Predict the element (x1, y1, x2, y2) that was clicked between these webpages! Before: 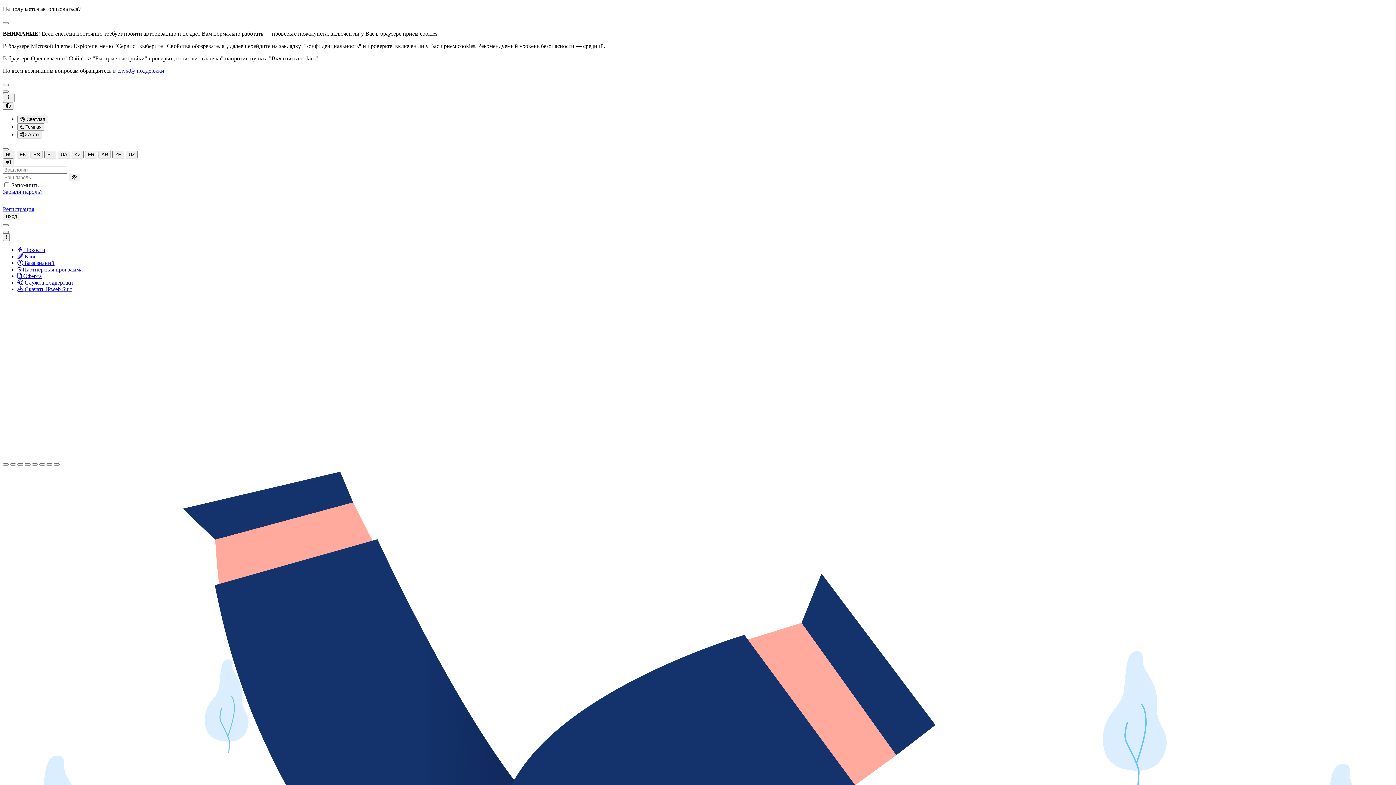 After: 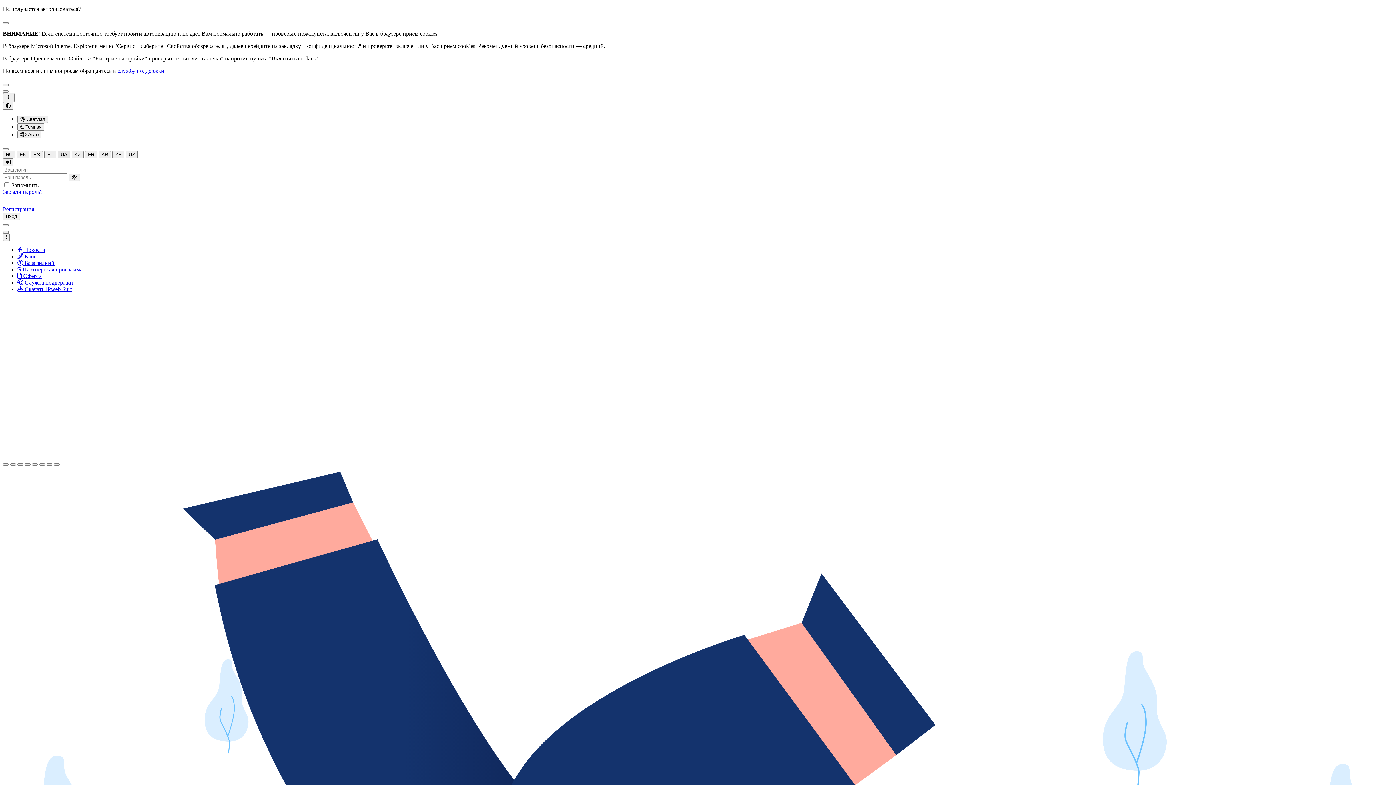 Action: bbox: (57, 150, 70, 158) label: UA